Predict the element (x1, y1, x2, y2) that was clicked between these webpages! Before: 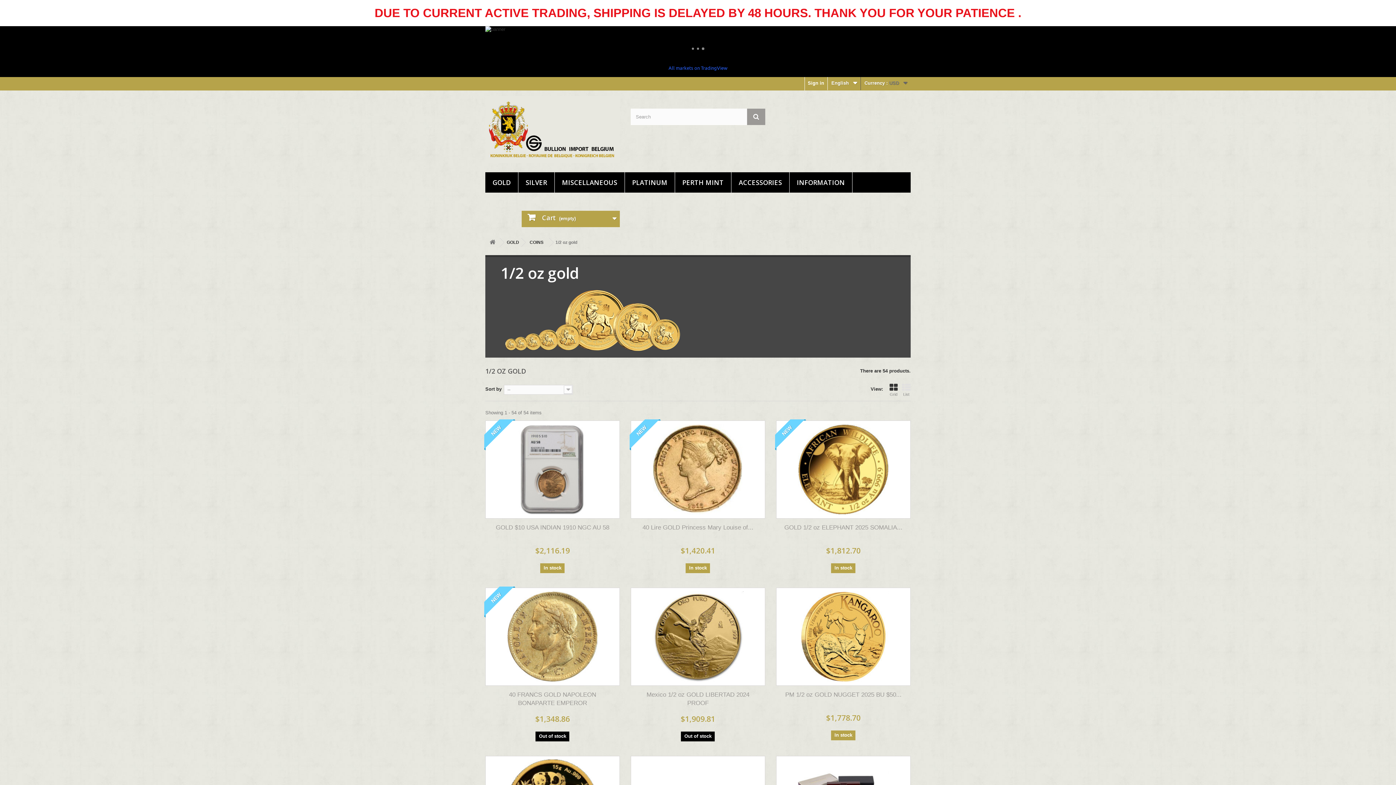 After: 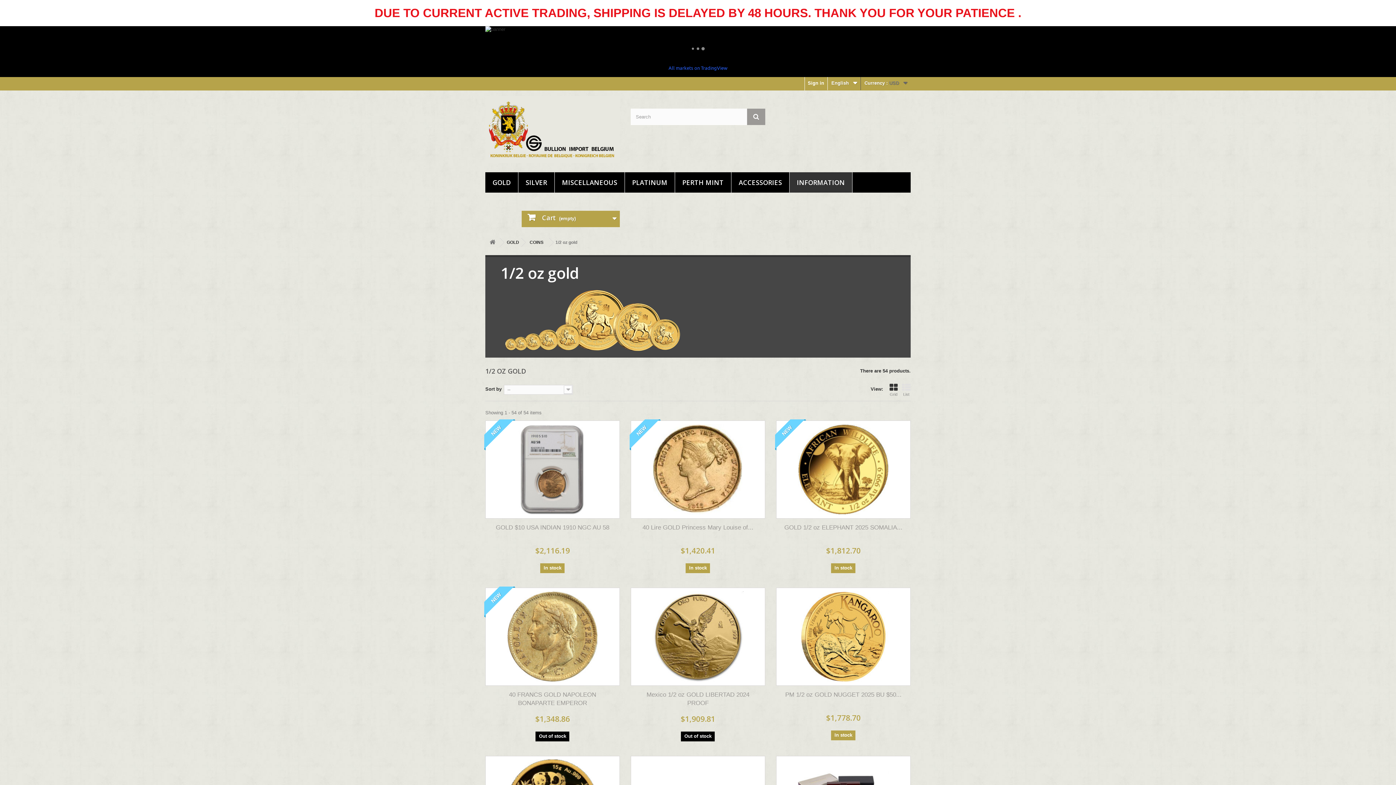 Action: bbox: (789, 172, 852, 192) label: INFORMATION